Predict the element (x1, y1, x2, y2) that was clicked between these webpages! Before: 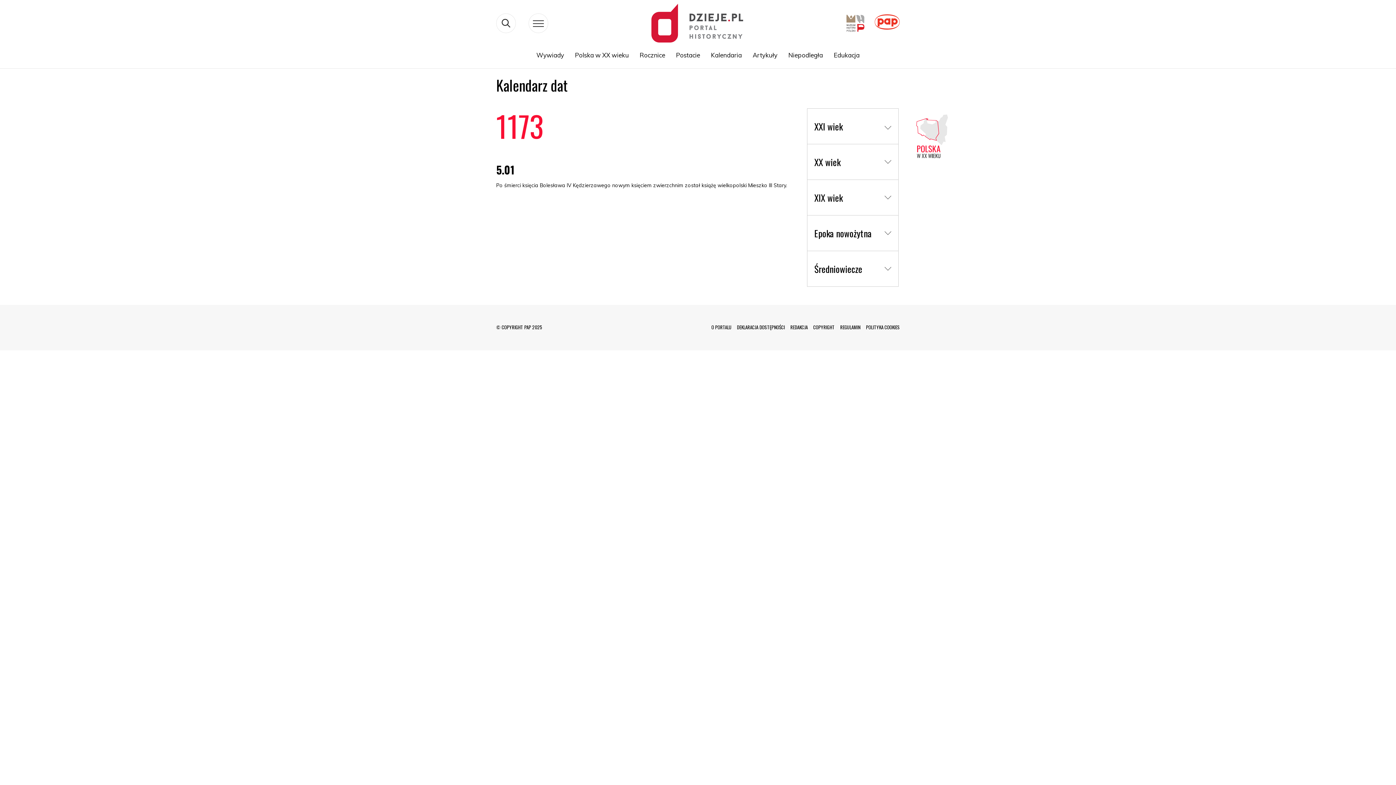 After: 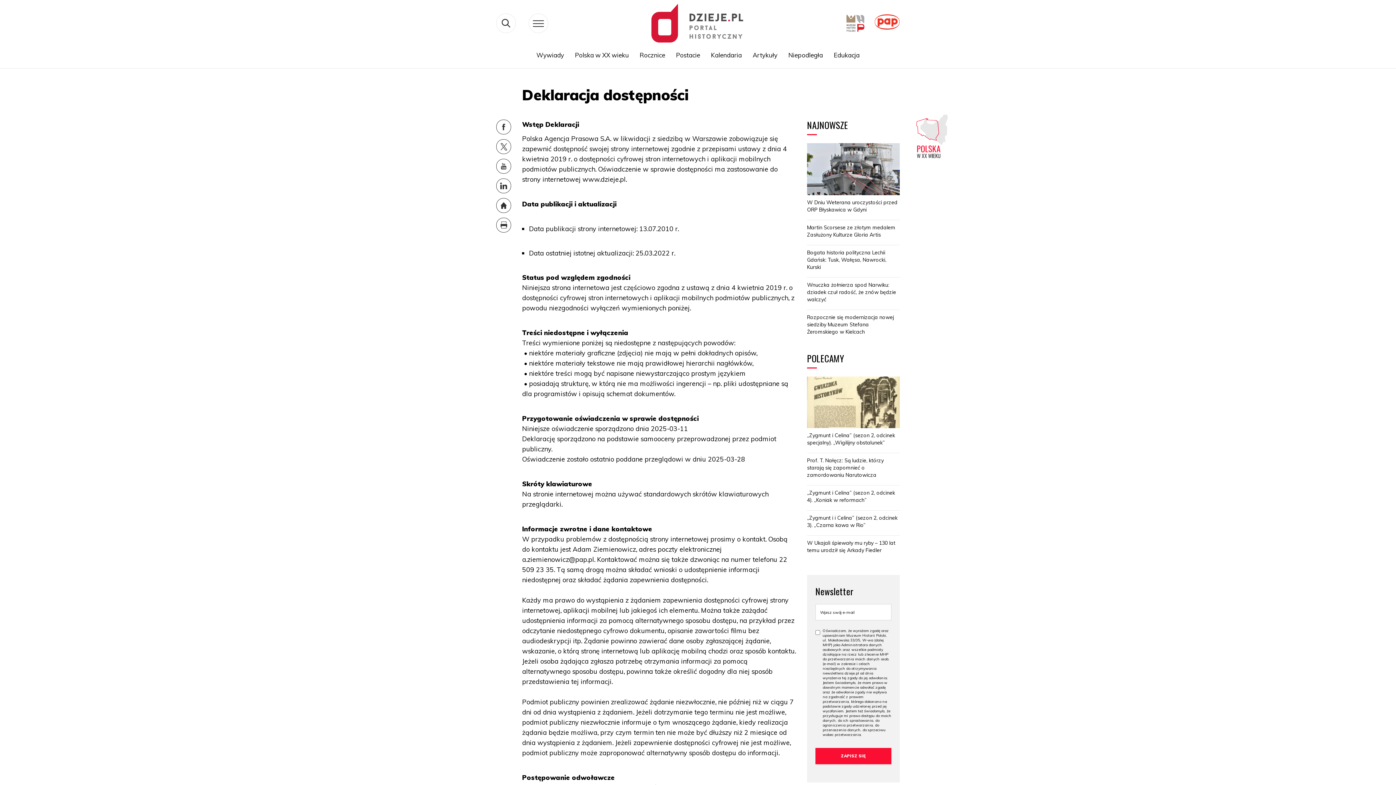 Action: bbox: (737, 323, 785, 330) label: DEKLARACJA DOSTĘPNOŚCI